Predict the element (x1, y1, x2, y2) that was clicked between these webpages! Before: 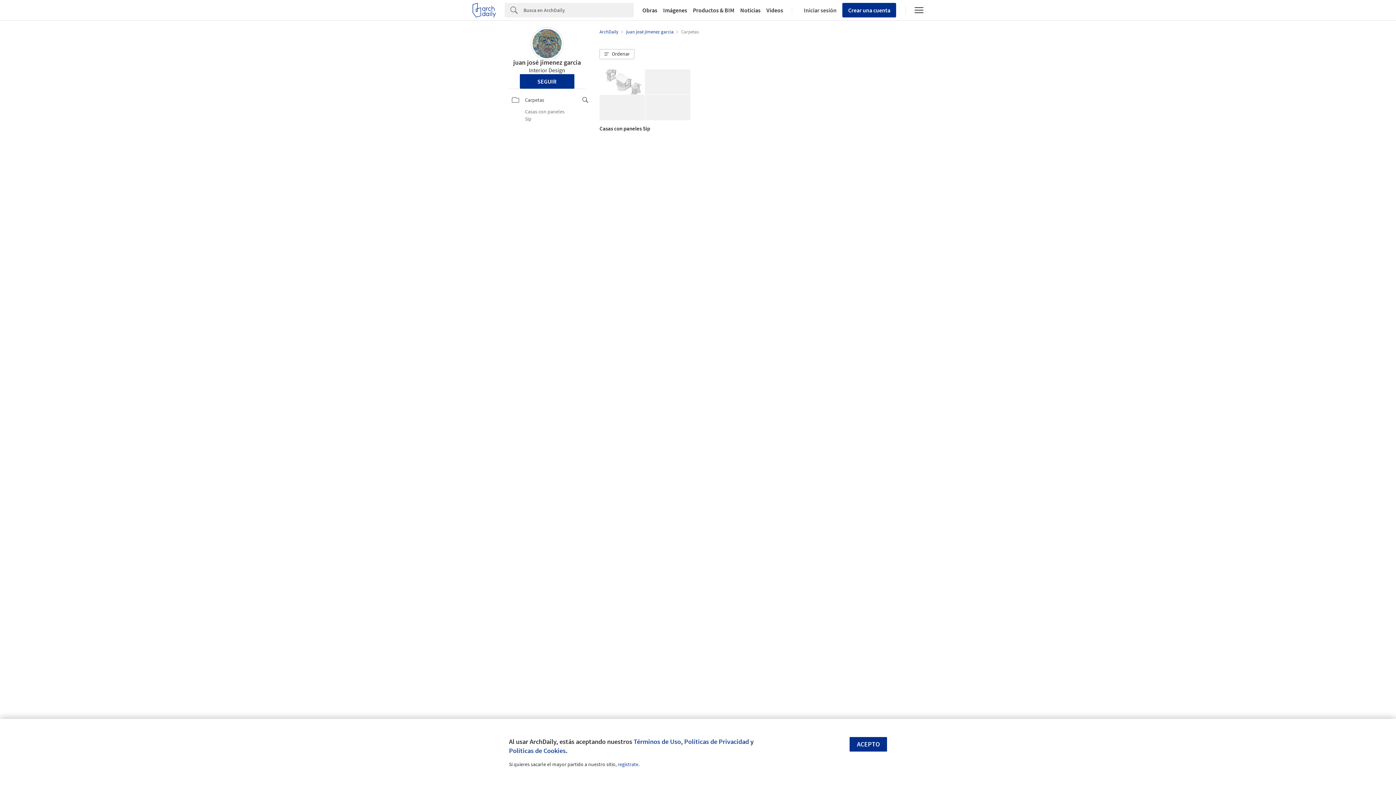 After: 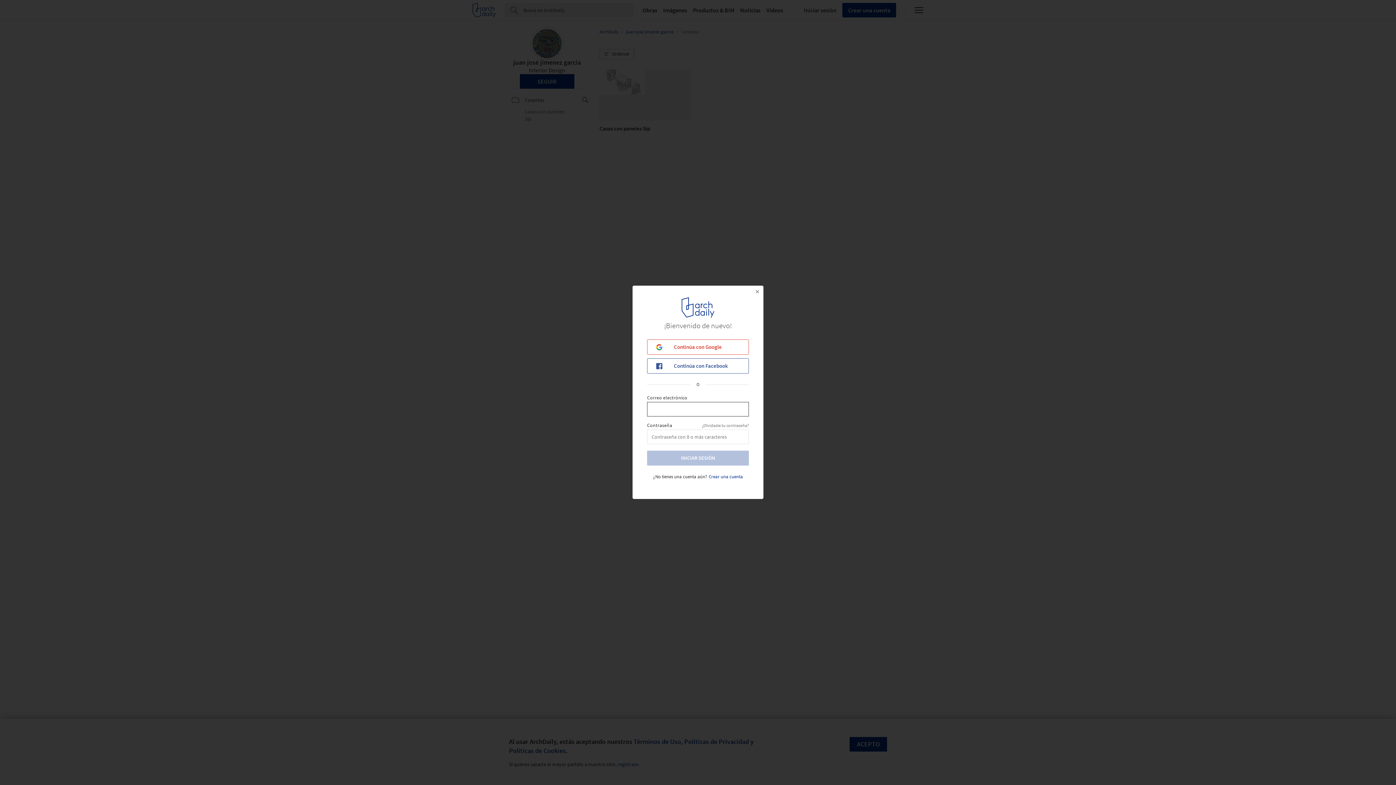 Action: label: Iniciar sesión bbox: (801, 6, 836, 13)